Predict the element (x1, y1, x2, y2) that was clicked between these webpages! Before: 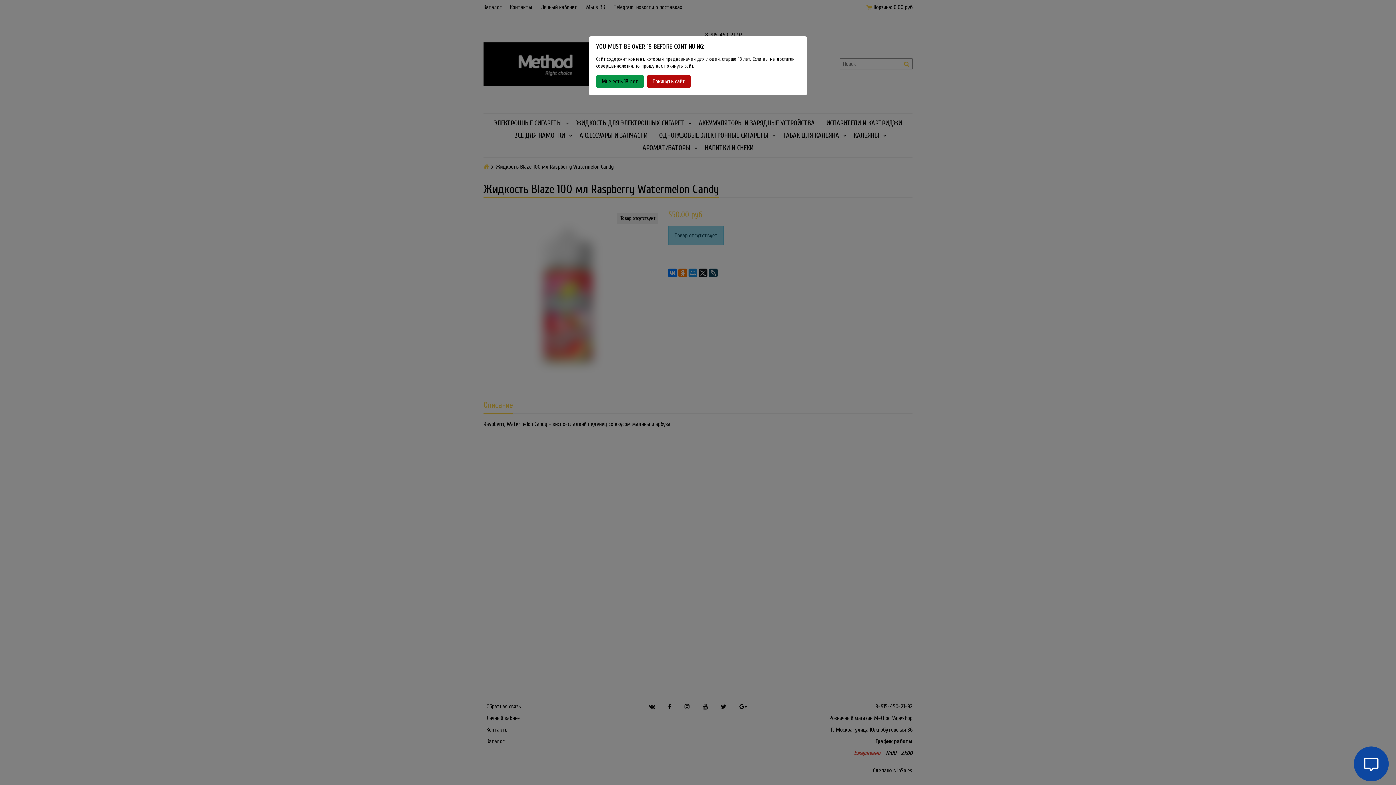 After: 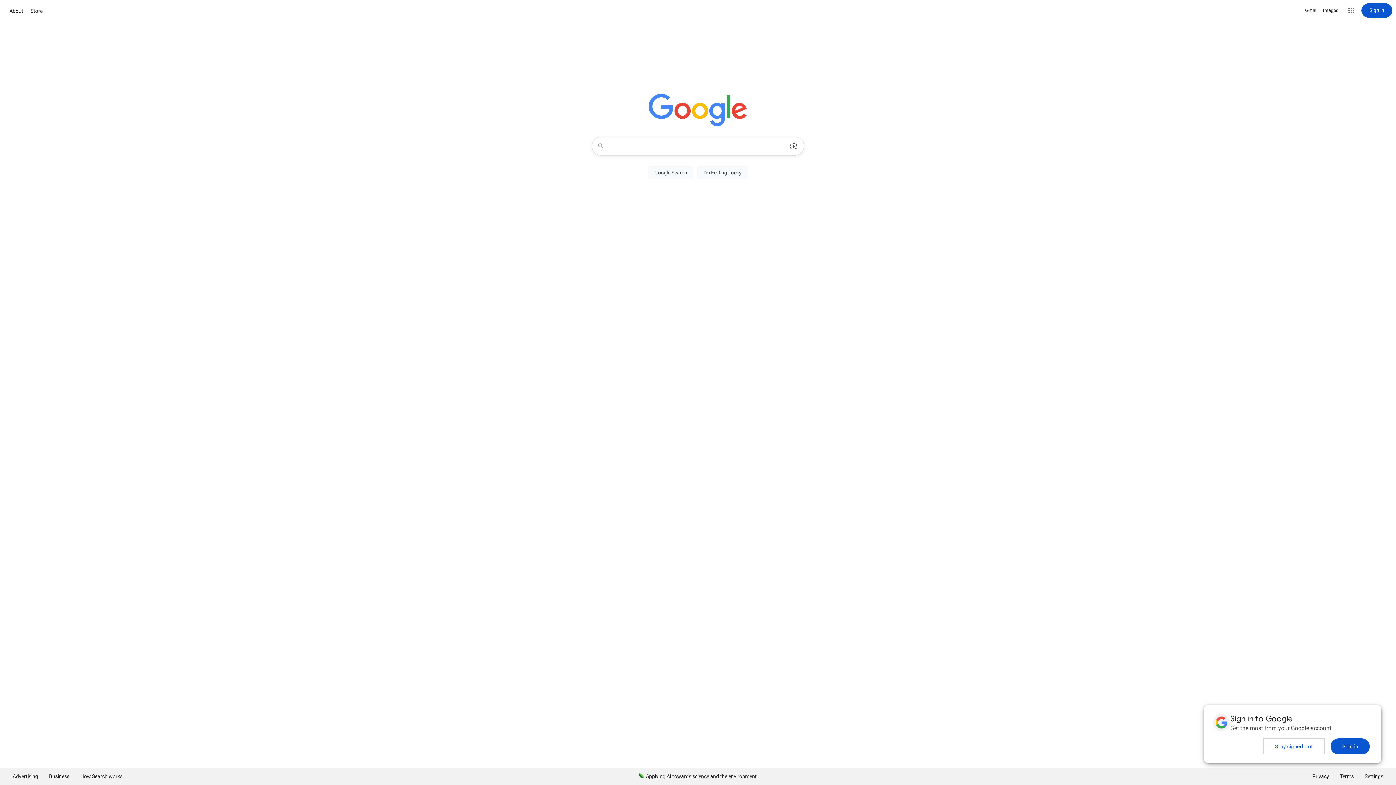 Action: label: Покинуть сайт bbox: (647, 74, 690, 88)